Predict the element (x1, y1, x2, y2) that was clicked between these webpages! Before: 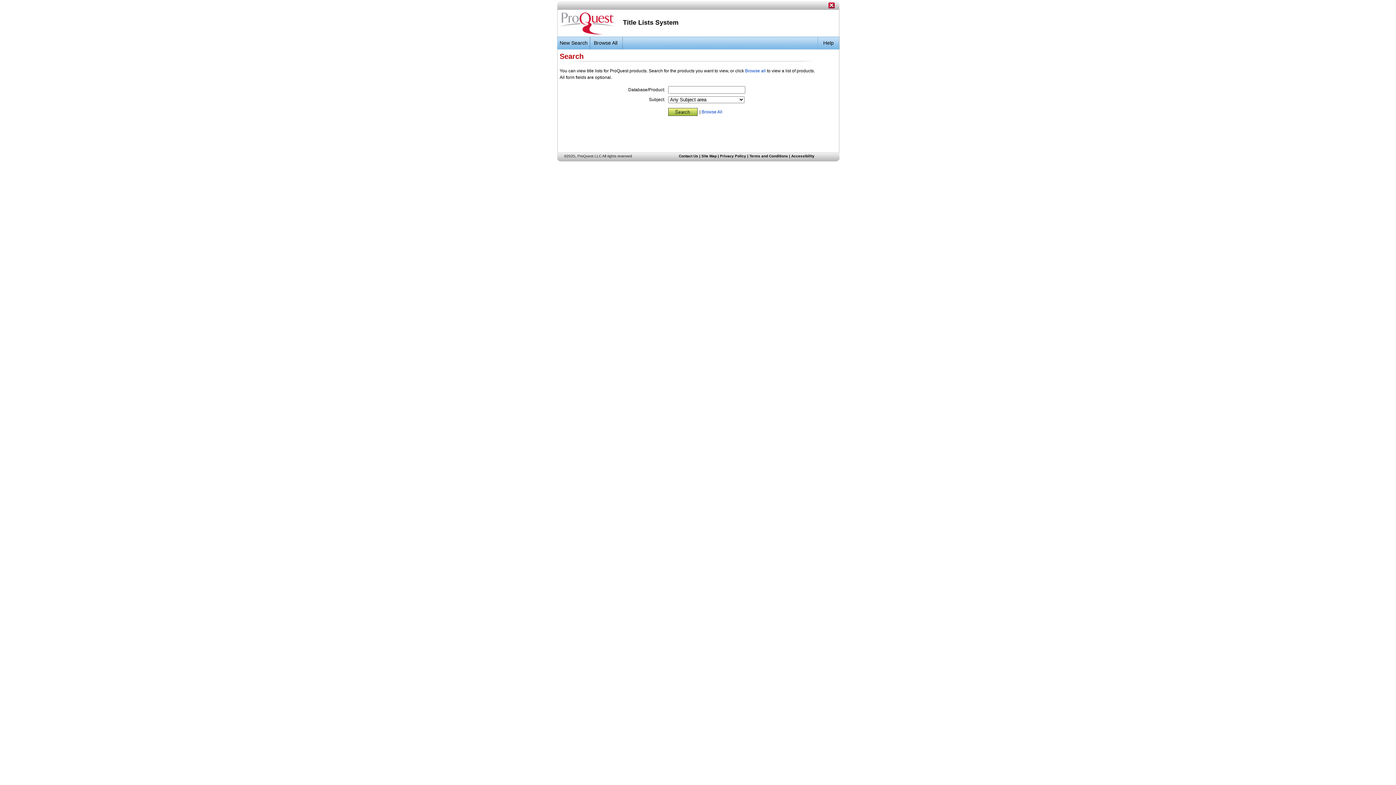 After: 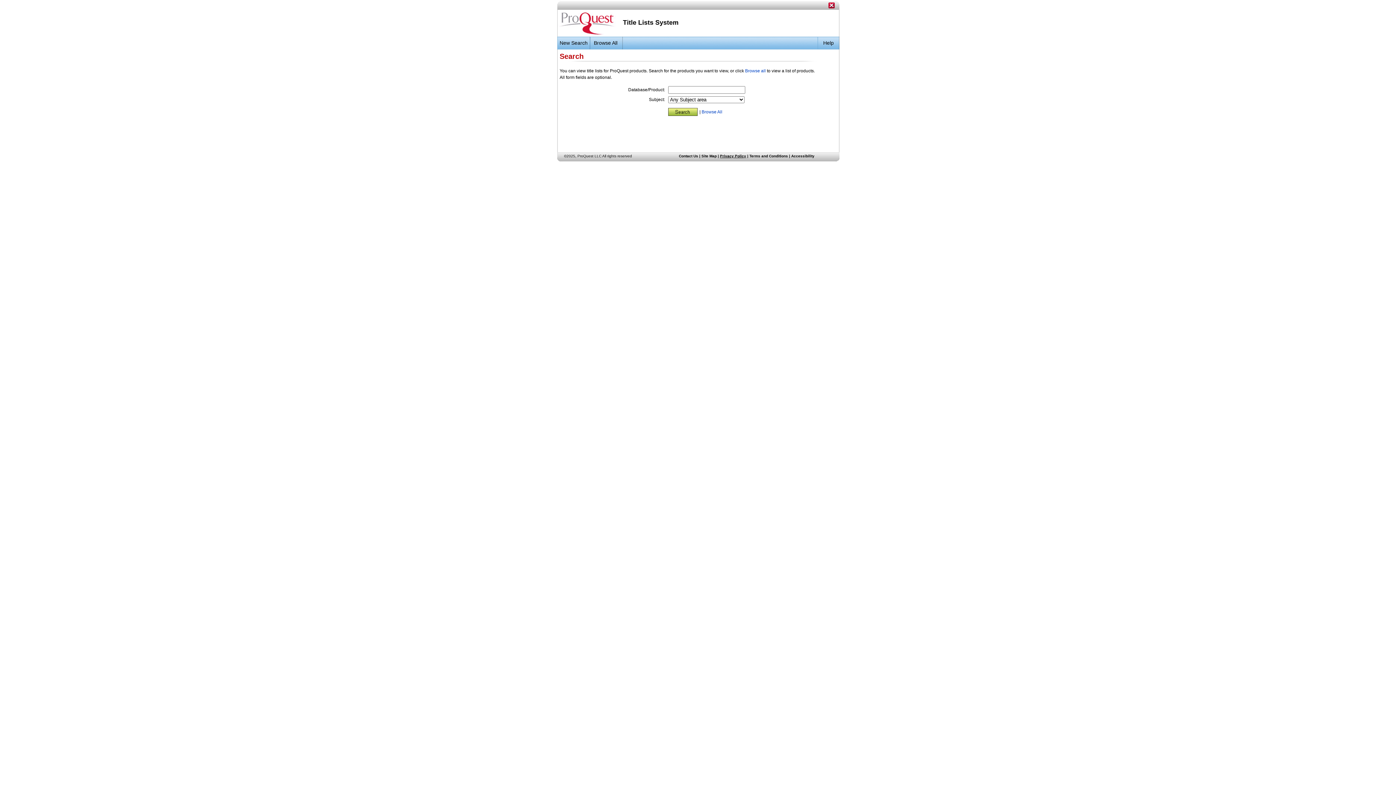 Action: label: Privacy Policy bbox: (720, 154, 746, 158)